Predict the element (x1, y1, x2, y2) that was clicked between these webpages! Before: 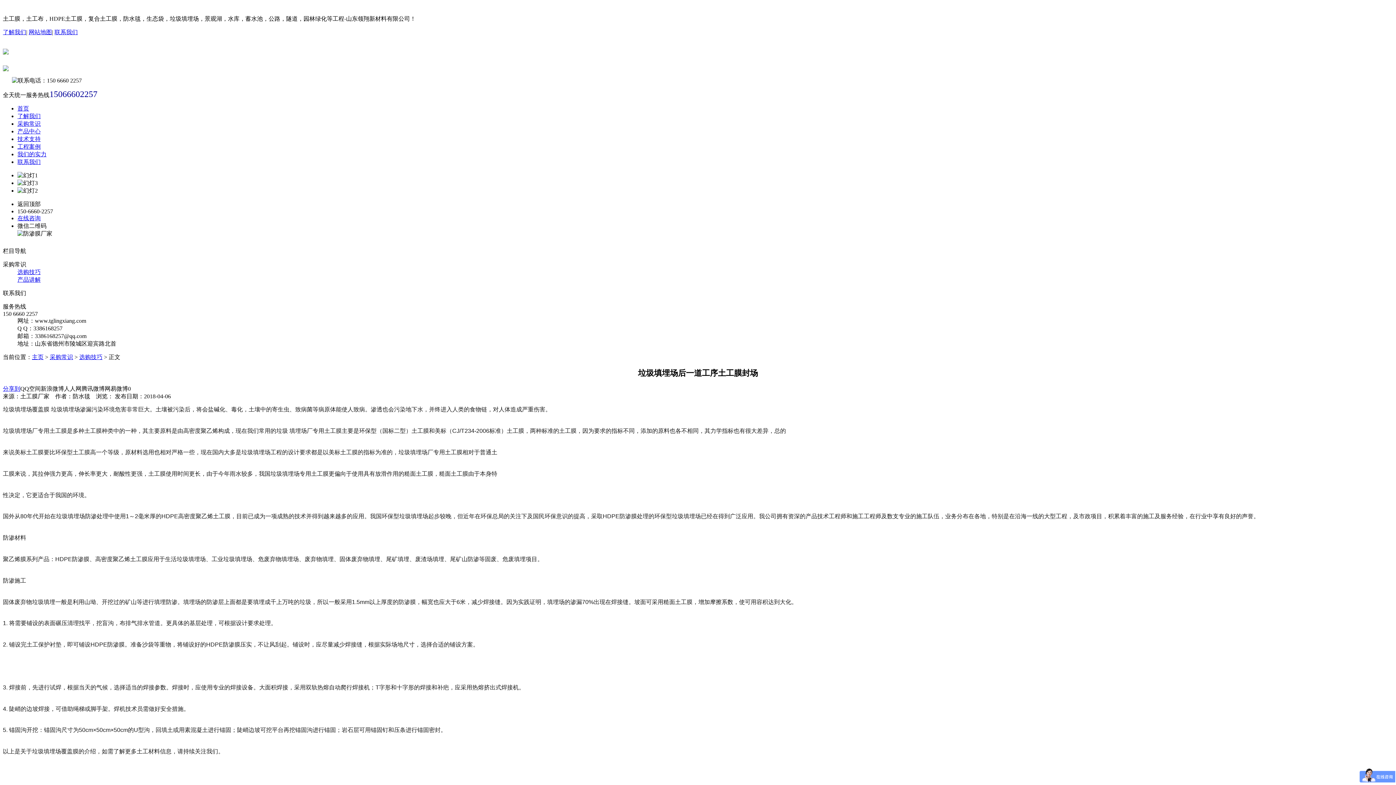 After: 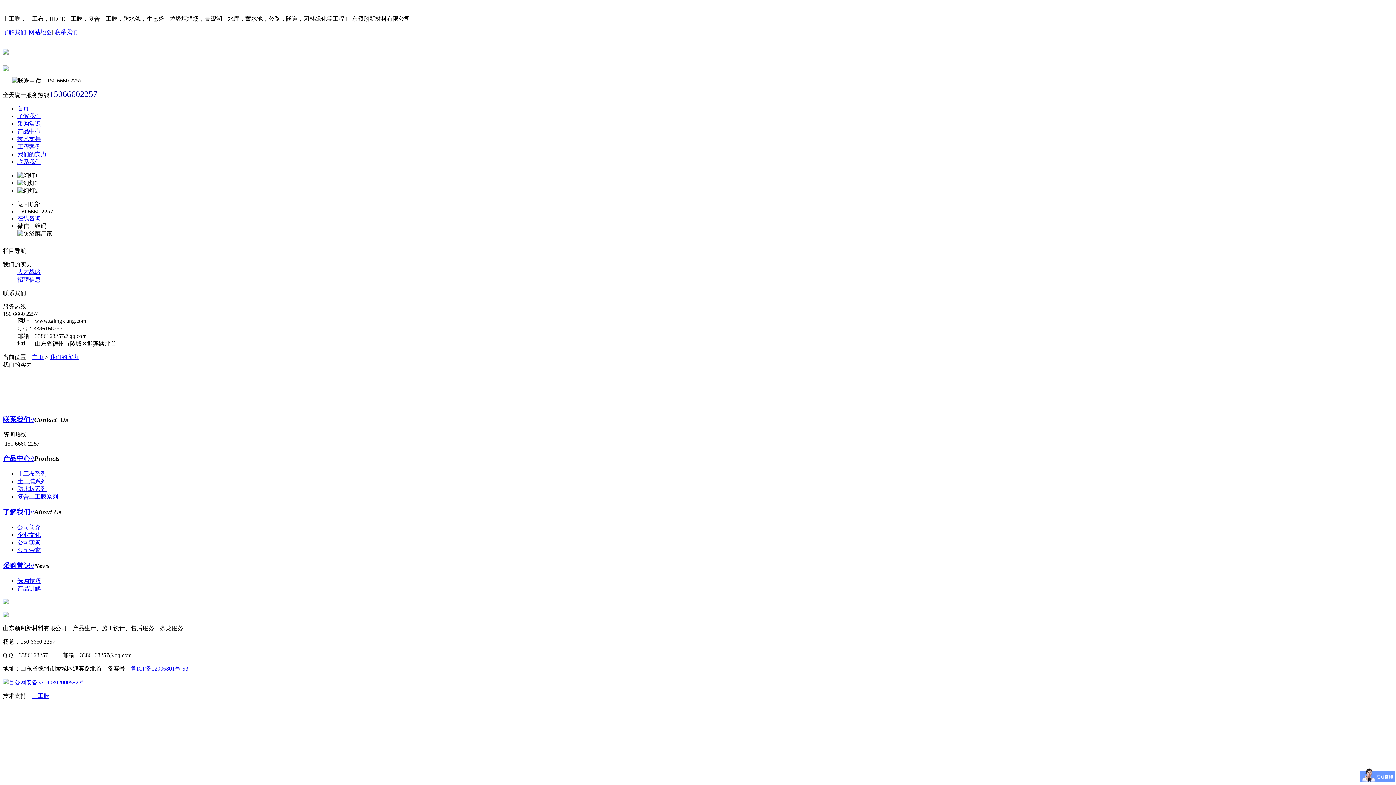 Action: bbox: (17, 151, 46, 157) label: 我们的实力